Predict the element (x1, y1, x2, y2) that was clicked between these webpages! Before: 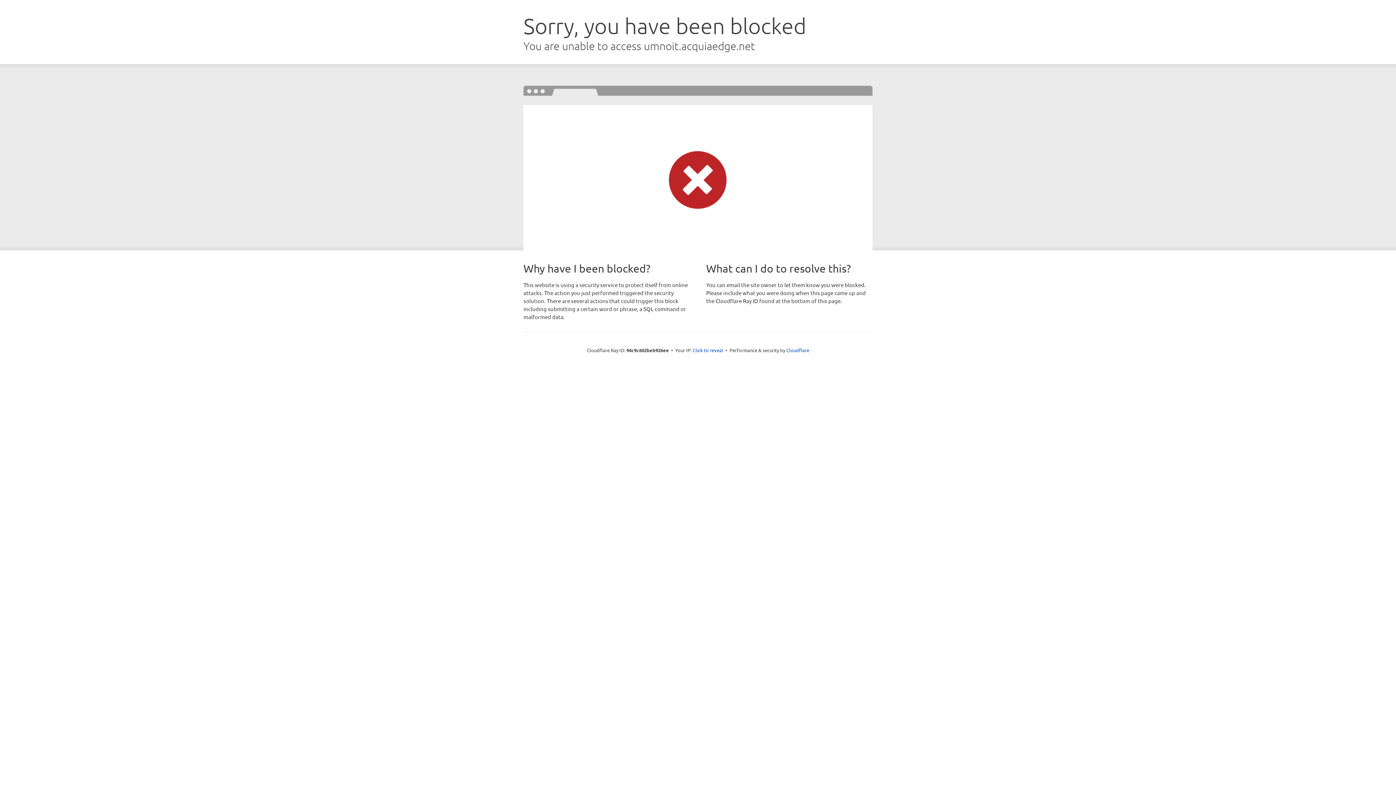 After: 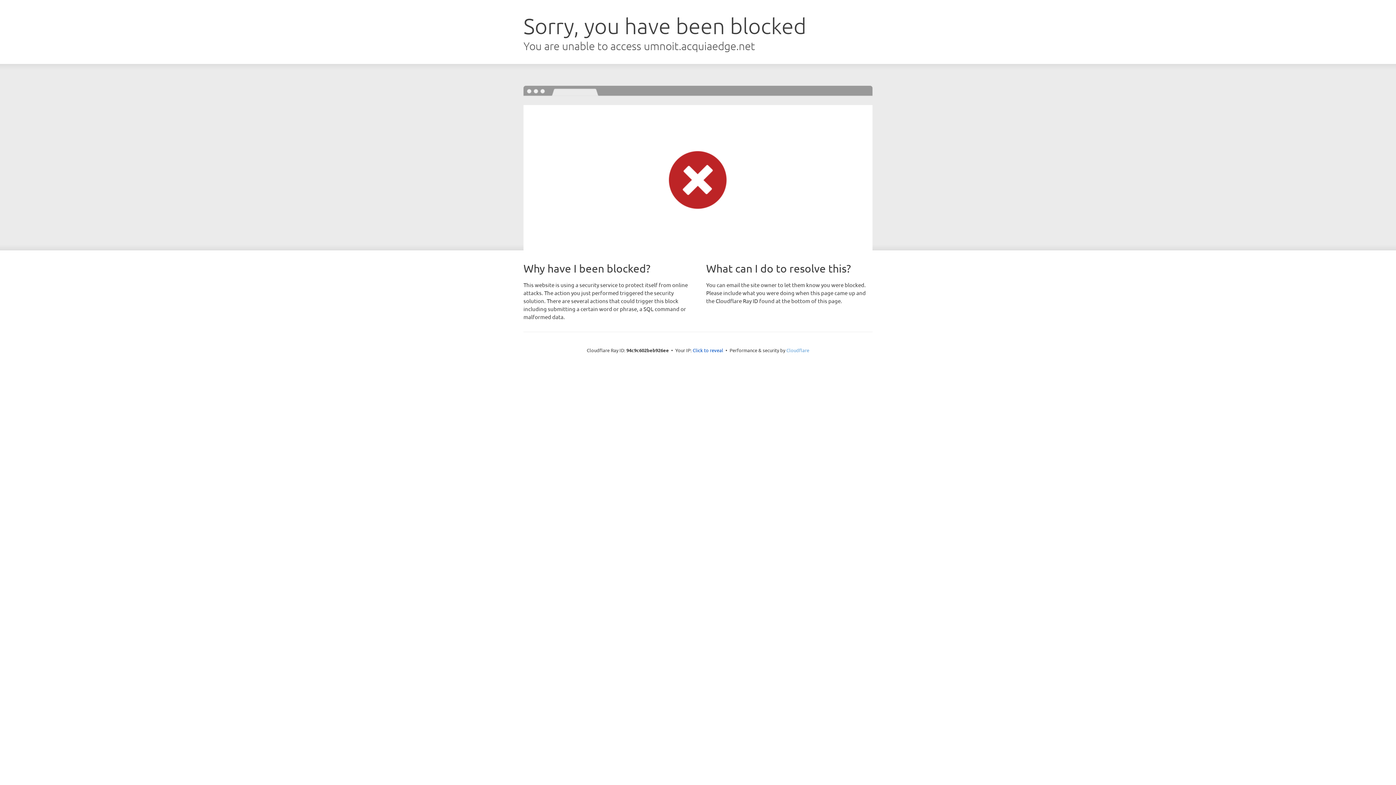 Action: bbox: (786, 347, 809, 353) label: Cloudflare